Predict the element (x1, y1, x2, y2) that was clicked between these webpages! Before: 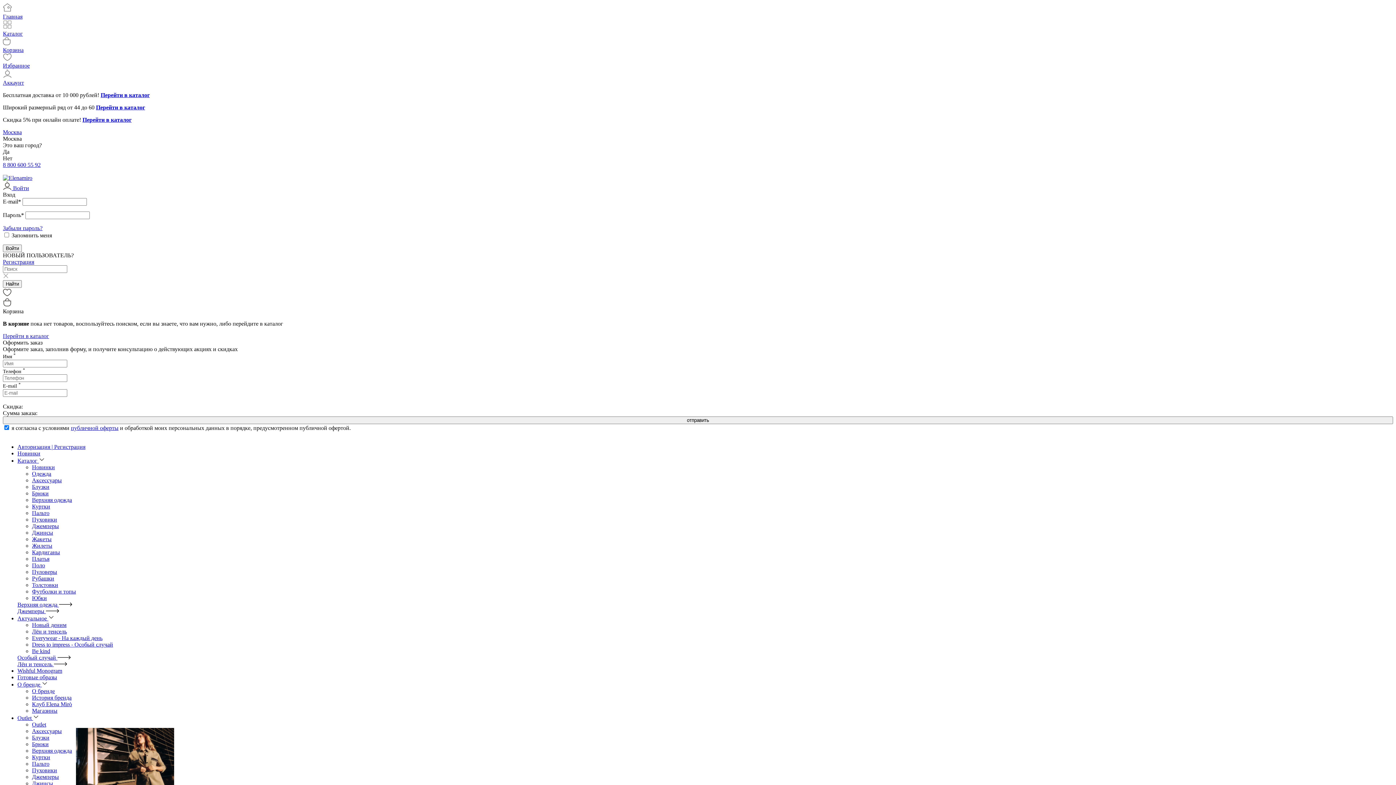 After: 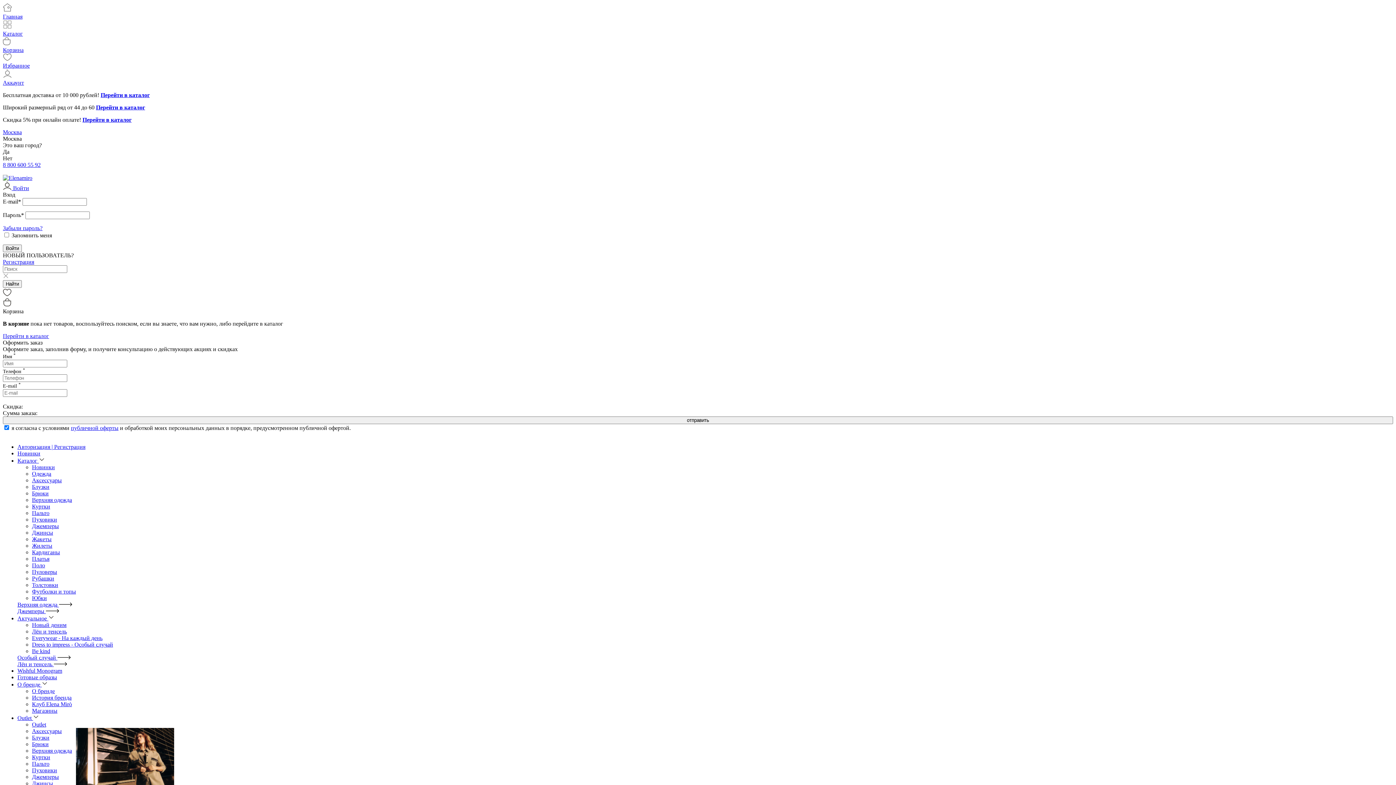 Action: label: Блузки bbox: (32, 483, 49, 490)